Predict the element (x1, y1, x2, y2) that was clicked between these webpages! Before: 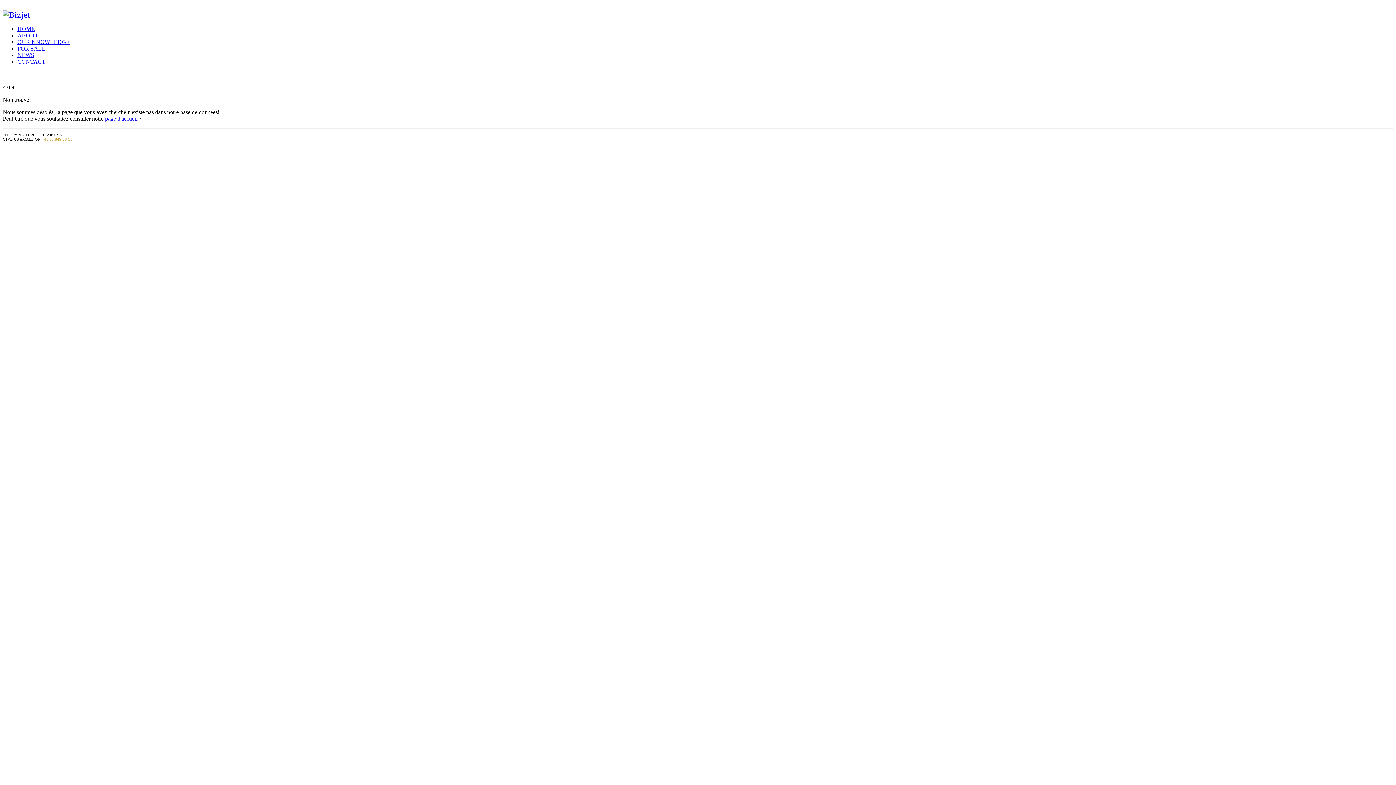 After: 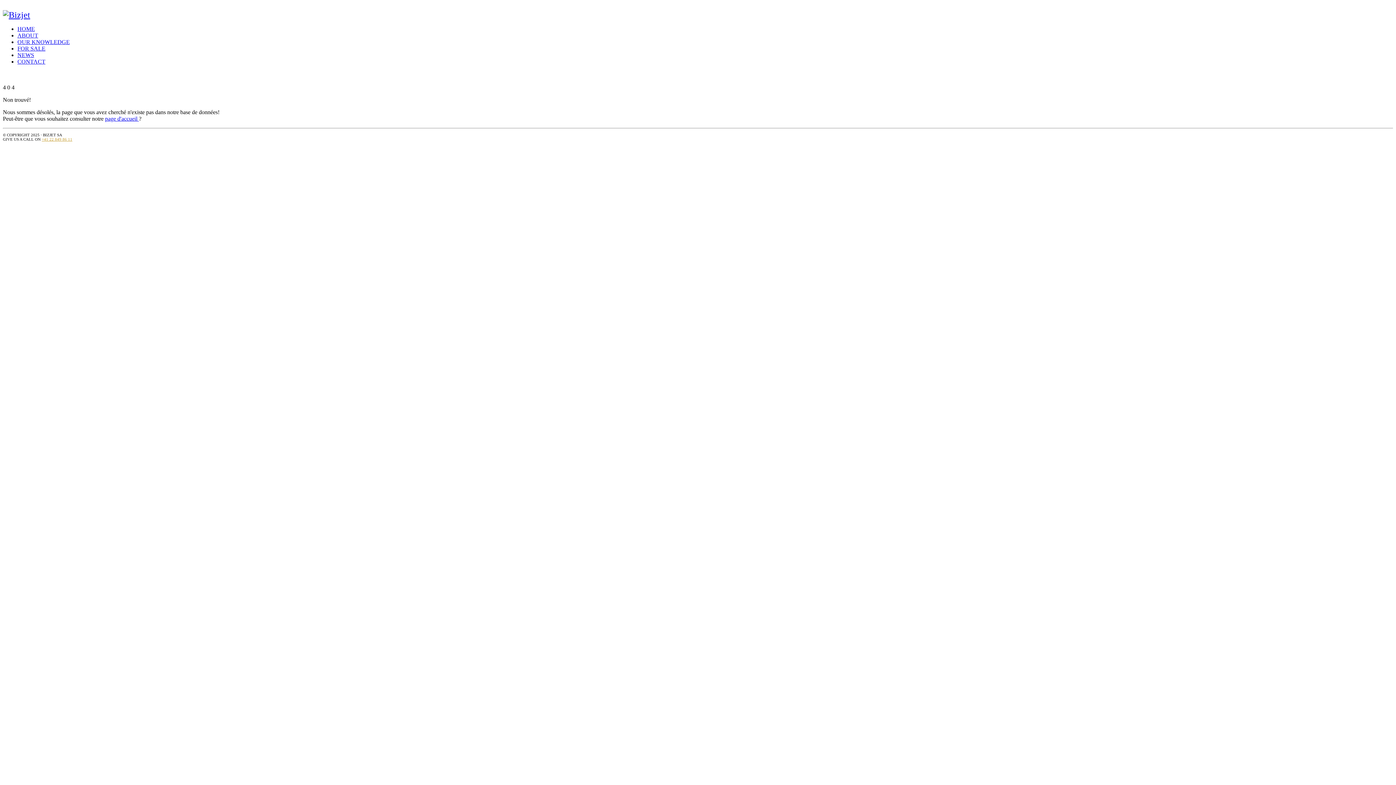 Action: label: +41 22 849 86 11 bbox: (41, 137, 72, 141)